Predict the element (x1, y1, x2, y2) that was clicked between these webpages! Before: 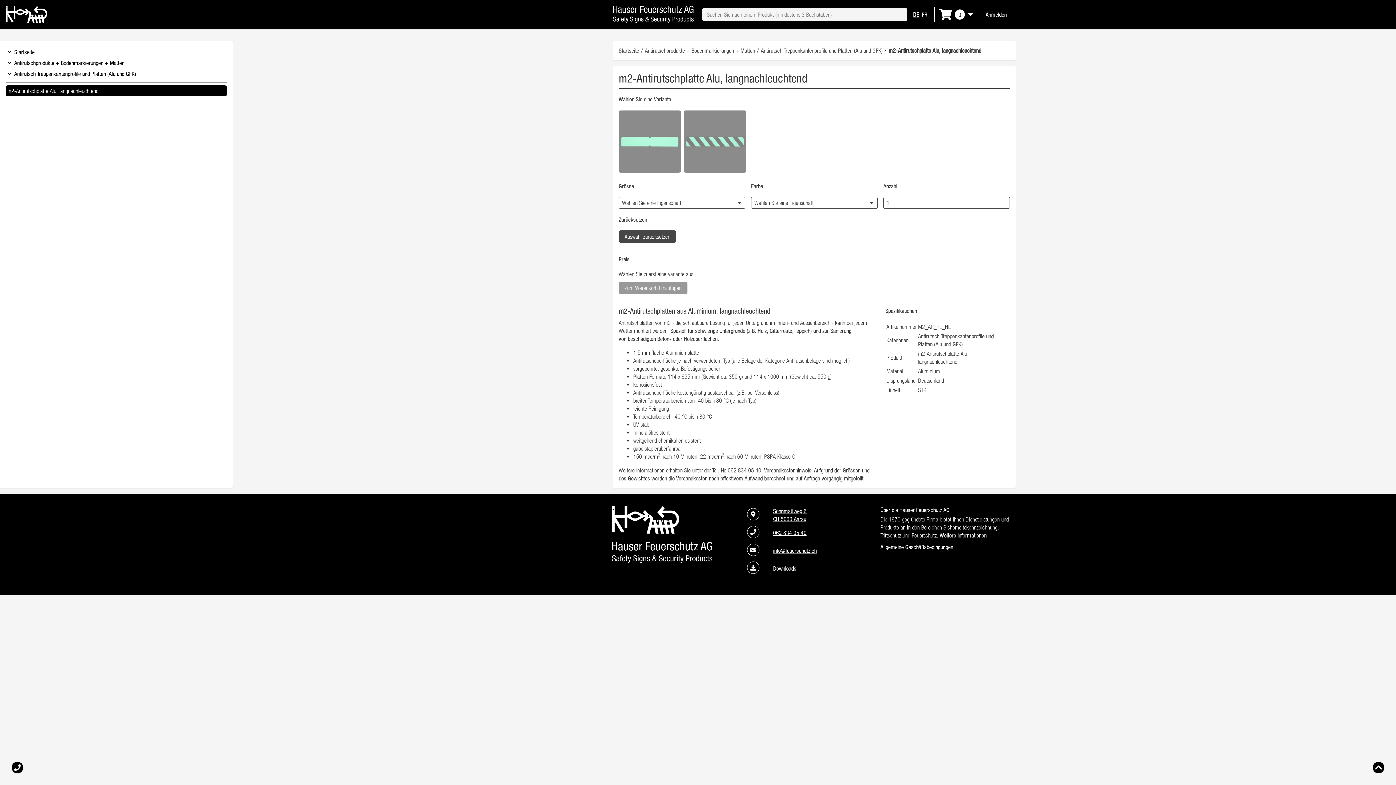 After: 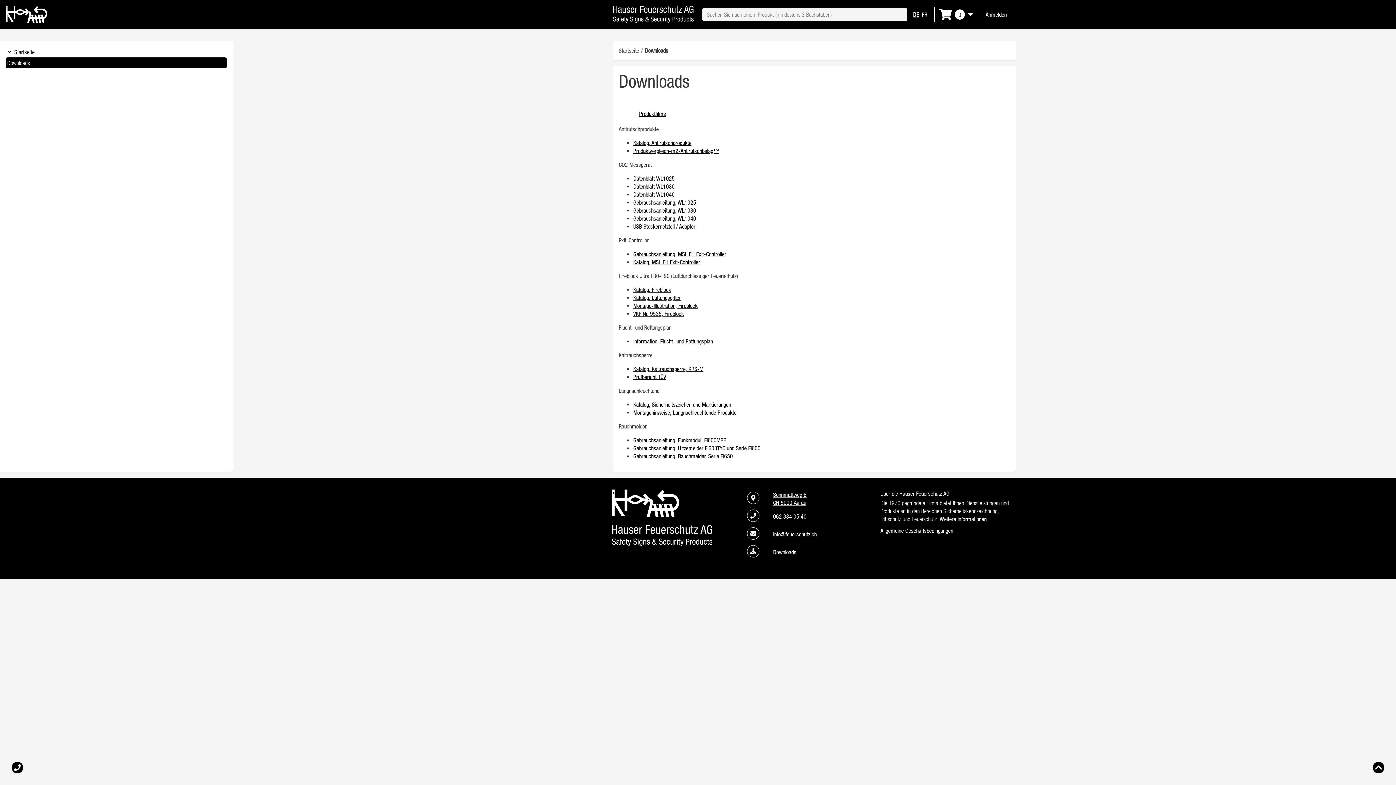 Action: label: Downloads bbox: (773, 565, 796, 572)